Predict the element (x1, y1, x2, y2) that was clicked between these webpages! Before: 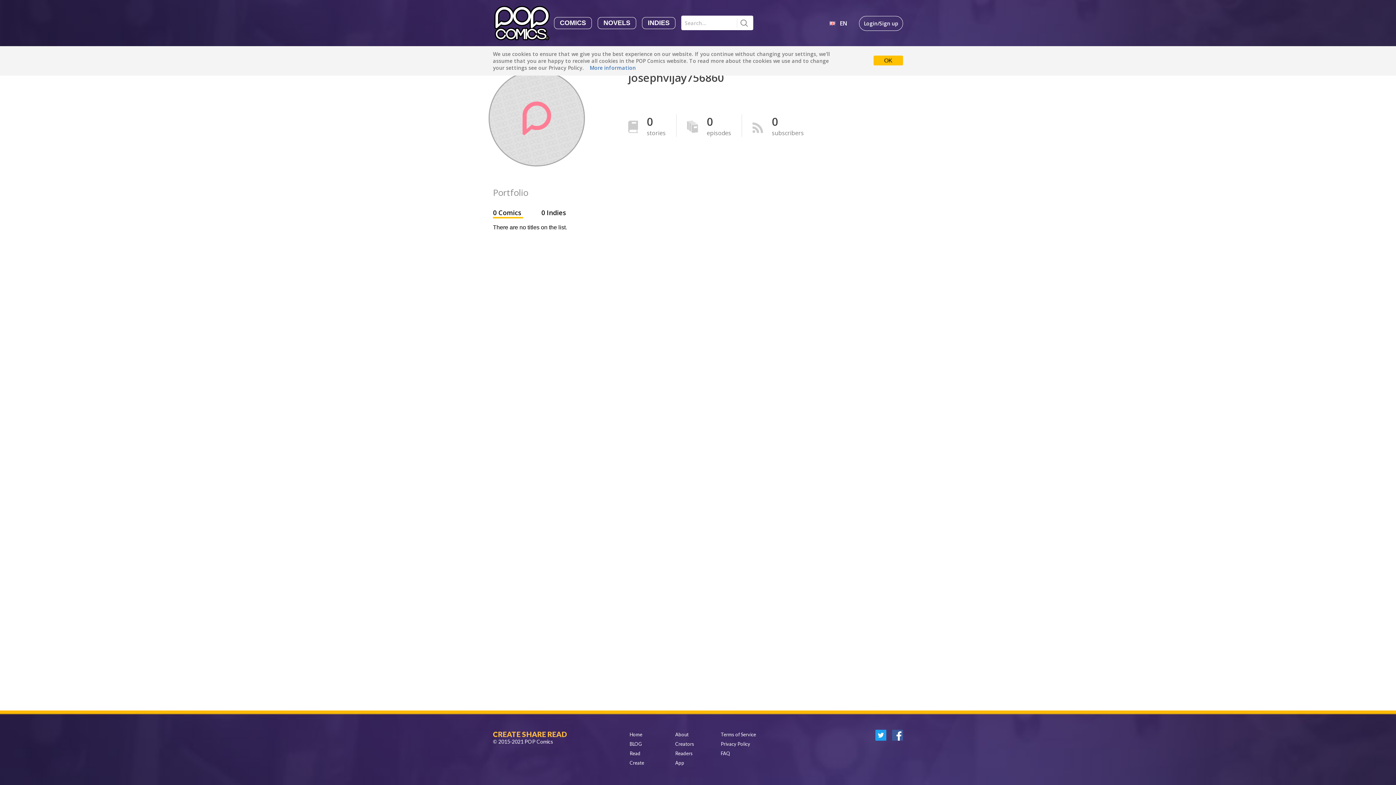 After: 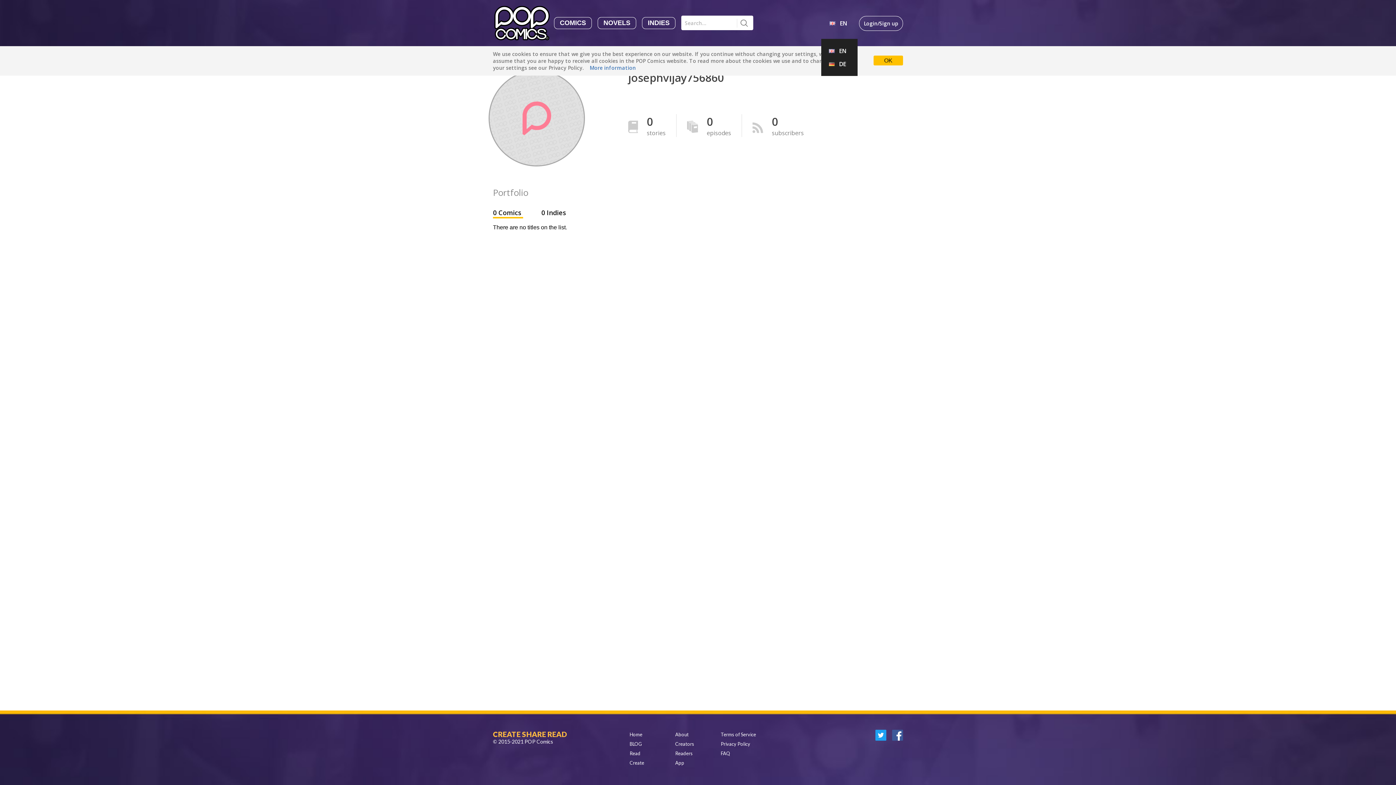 Action: label: EN bbox: (829, 19, 847, 27)